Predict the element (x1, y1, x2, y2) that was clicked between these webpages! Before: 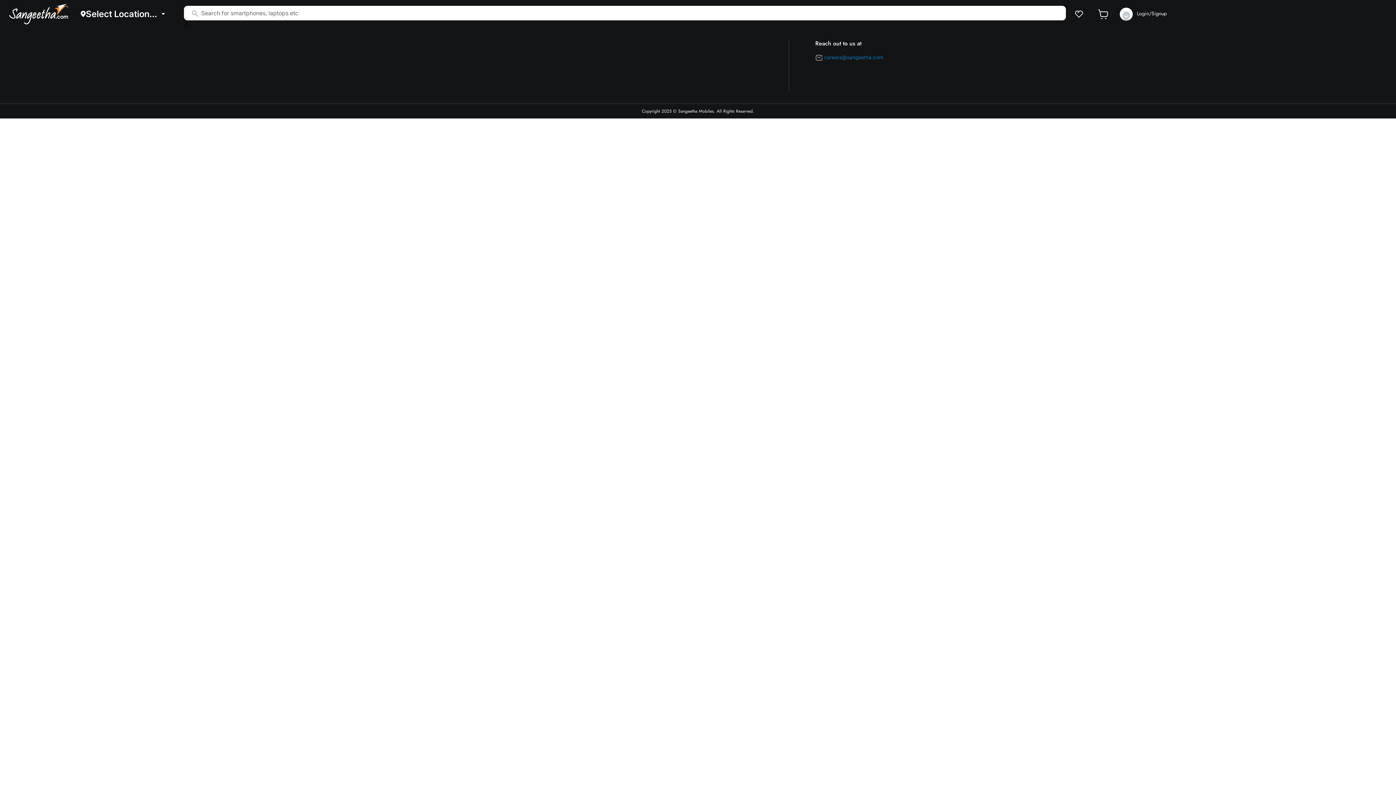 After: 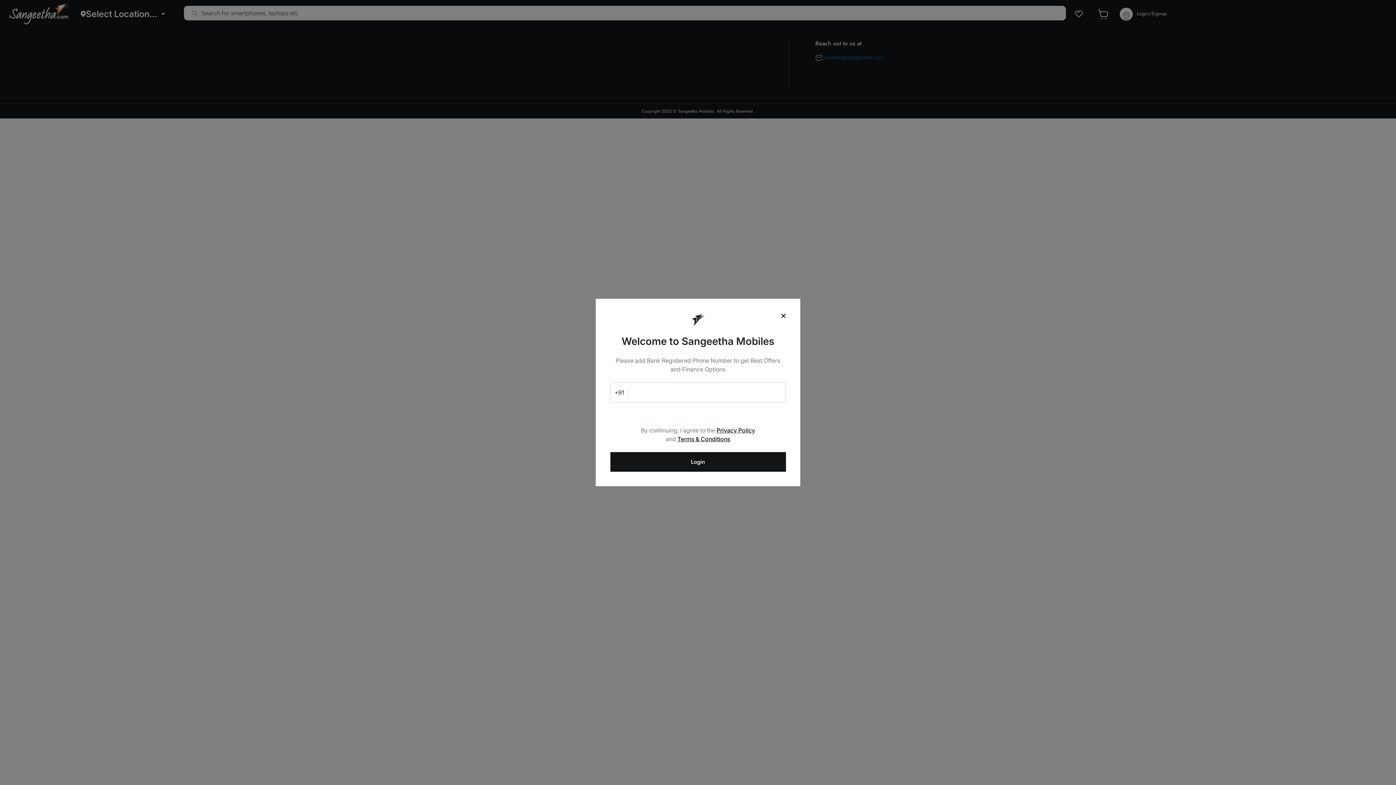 Action: bbox: (1089, 9, 1114, 18)